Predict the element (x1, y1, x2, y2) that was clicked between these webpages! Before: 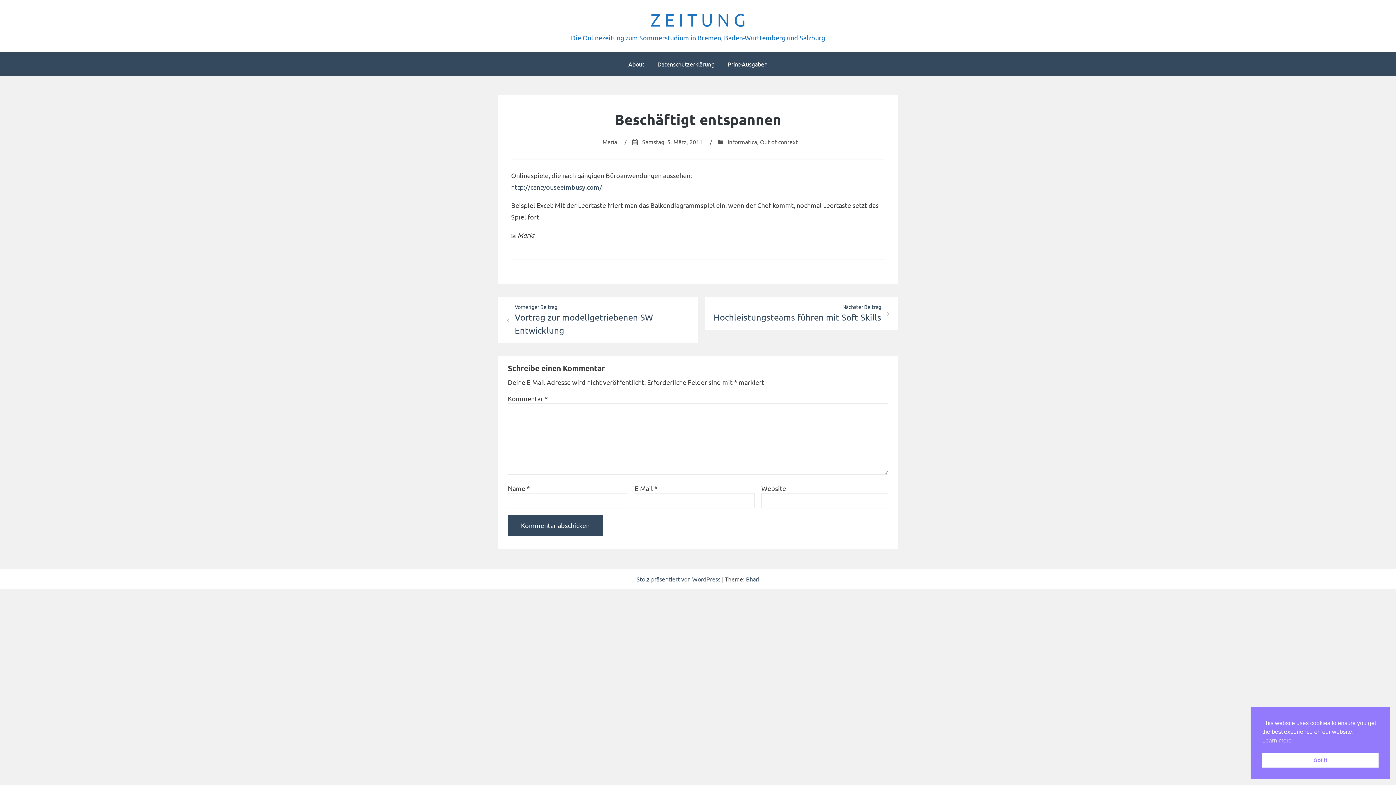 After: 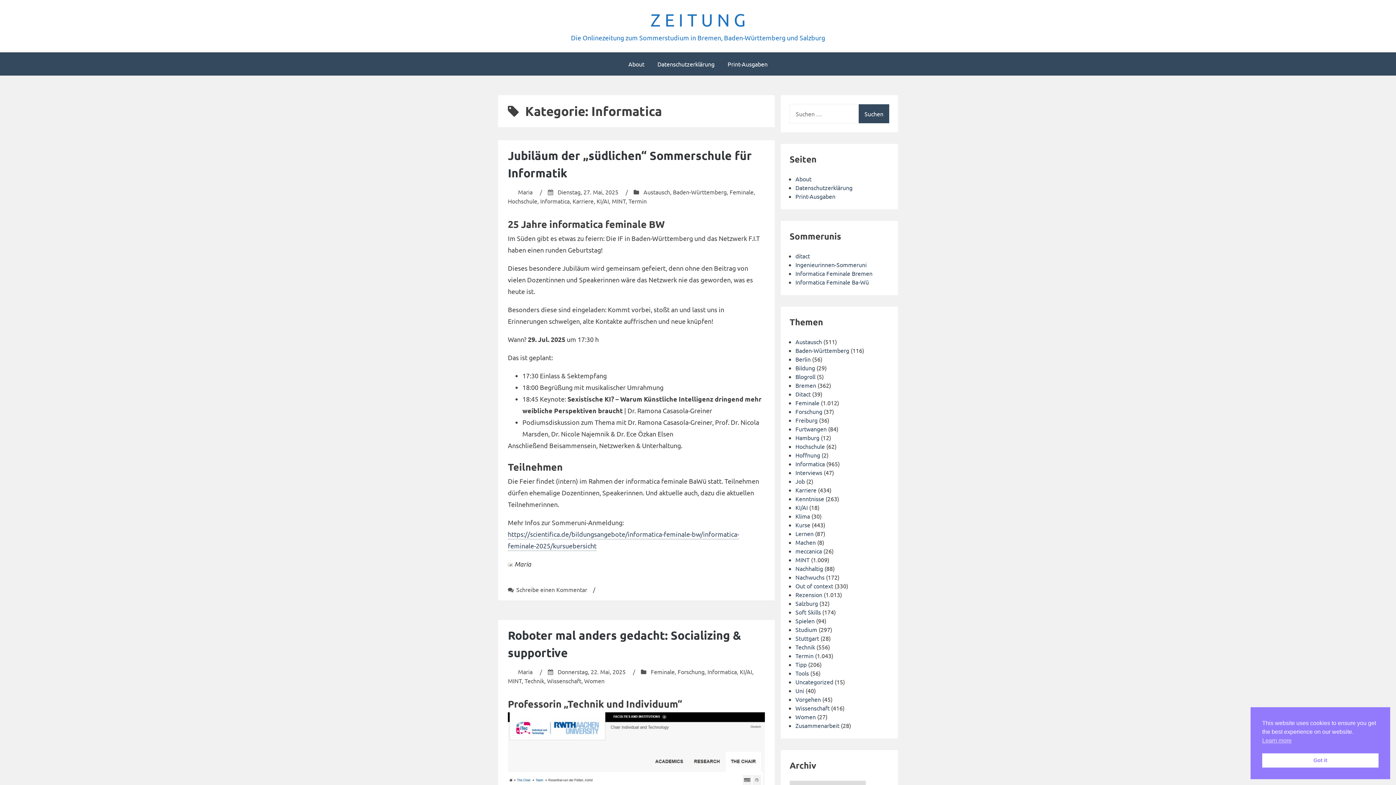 Action: label: Informatica bbox: (727, 138, 757, 145)